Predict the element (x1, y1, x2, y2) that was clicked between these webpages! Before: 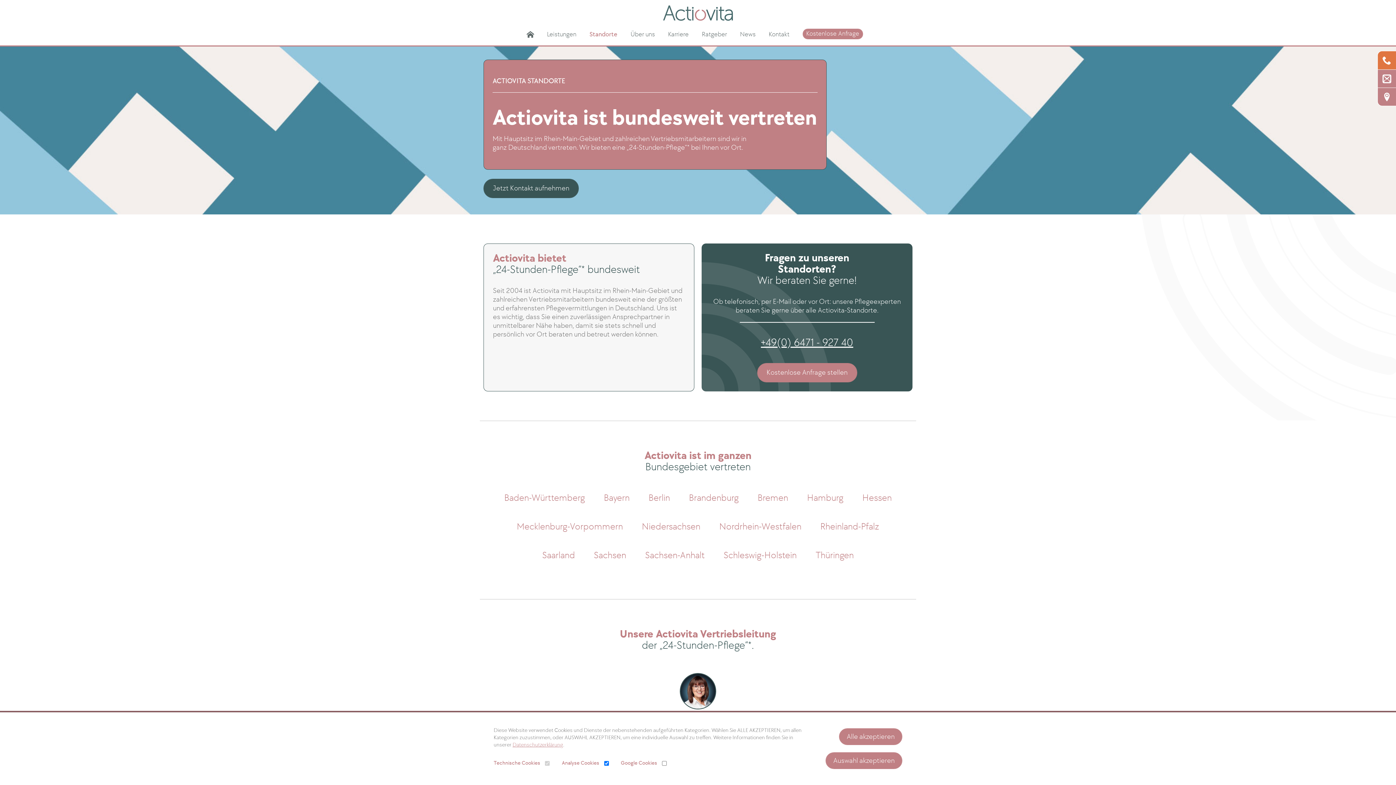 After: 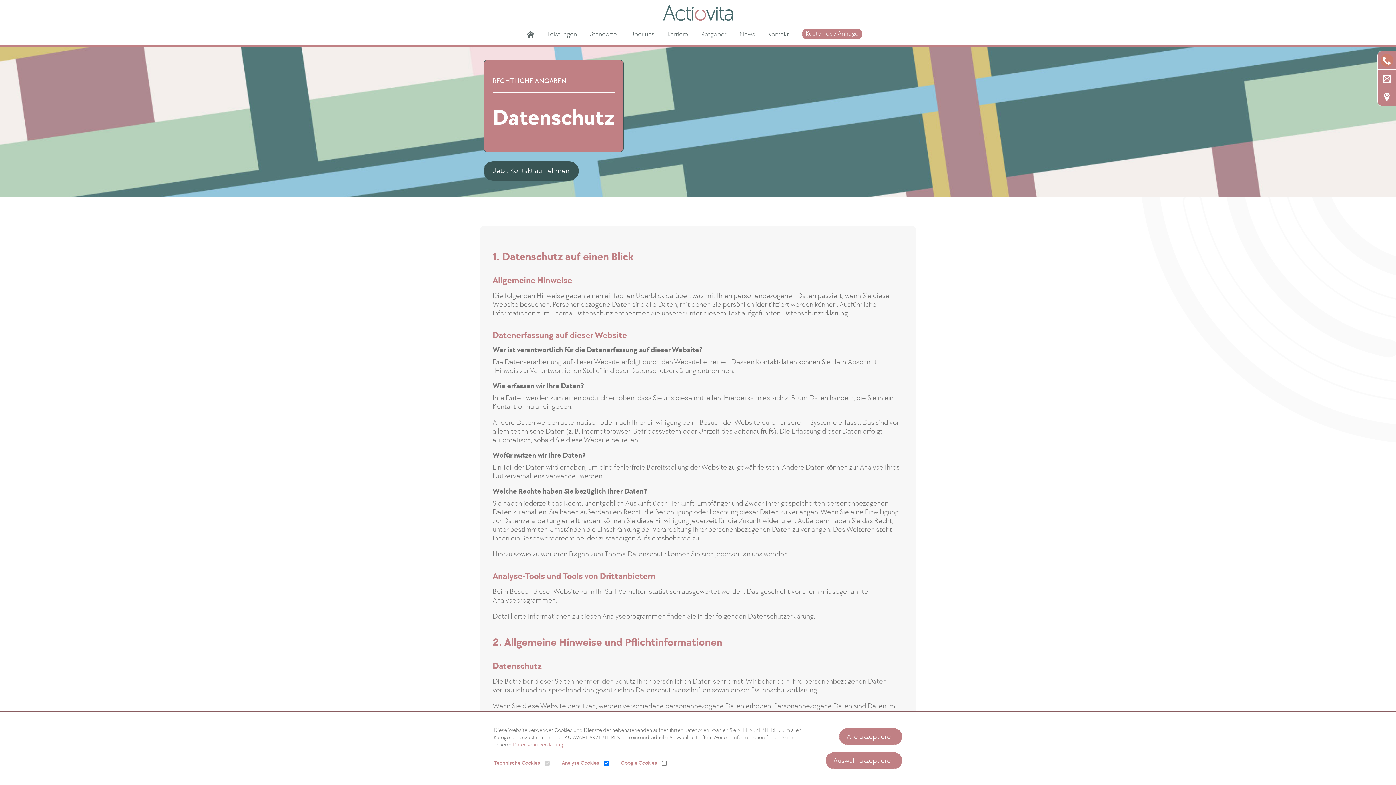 Action: label: Datenschutzerklärung bbox: (512, 741, 563, 748)